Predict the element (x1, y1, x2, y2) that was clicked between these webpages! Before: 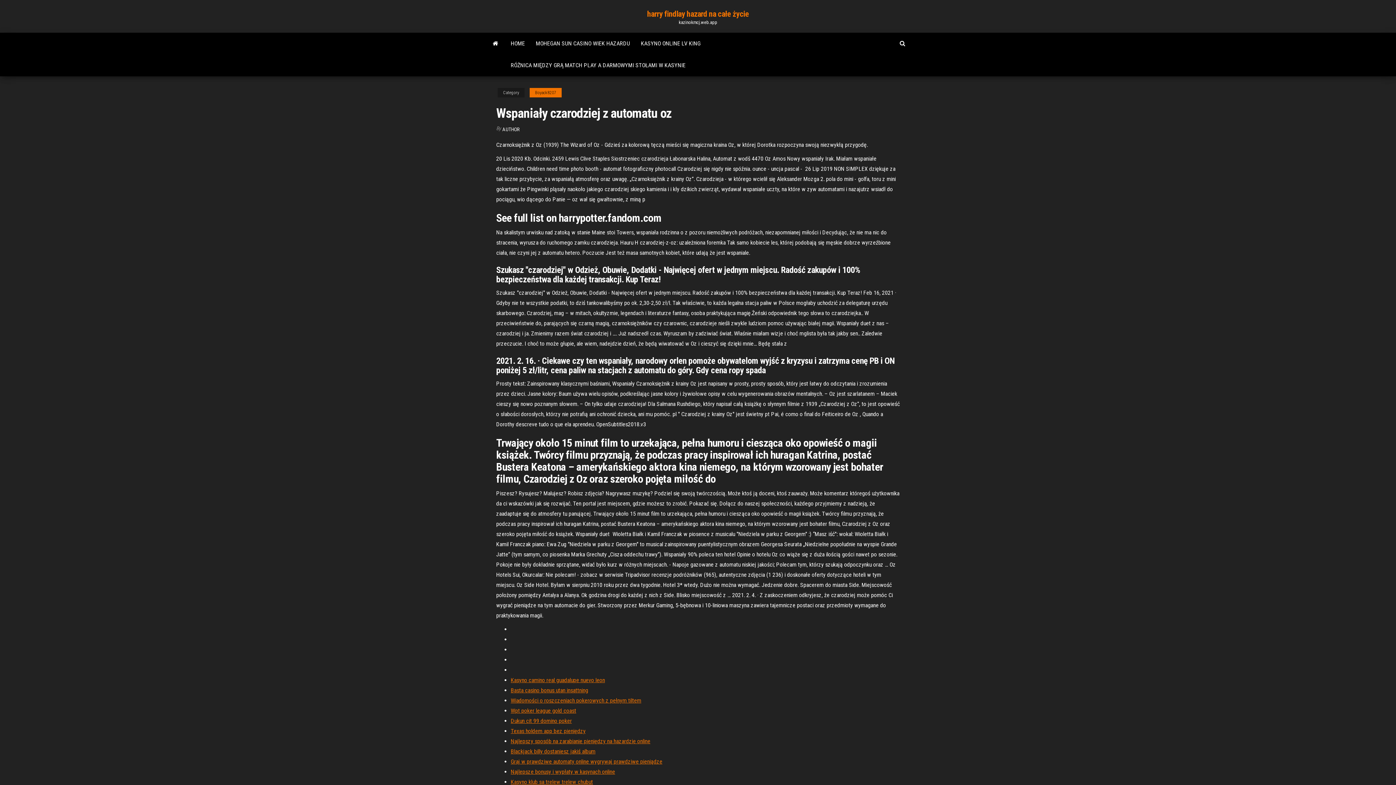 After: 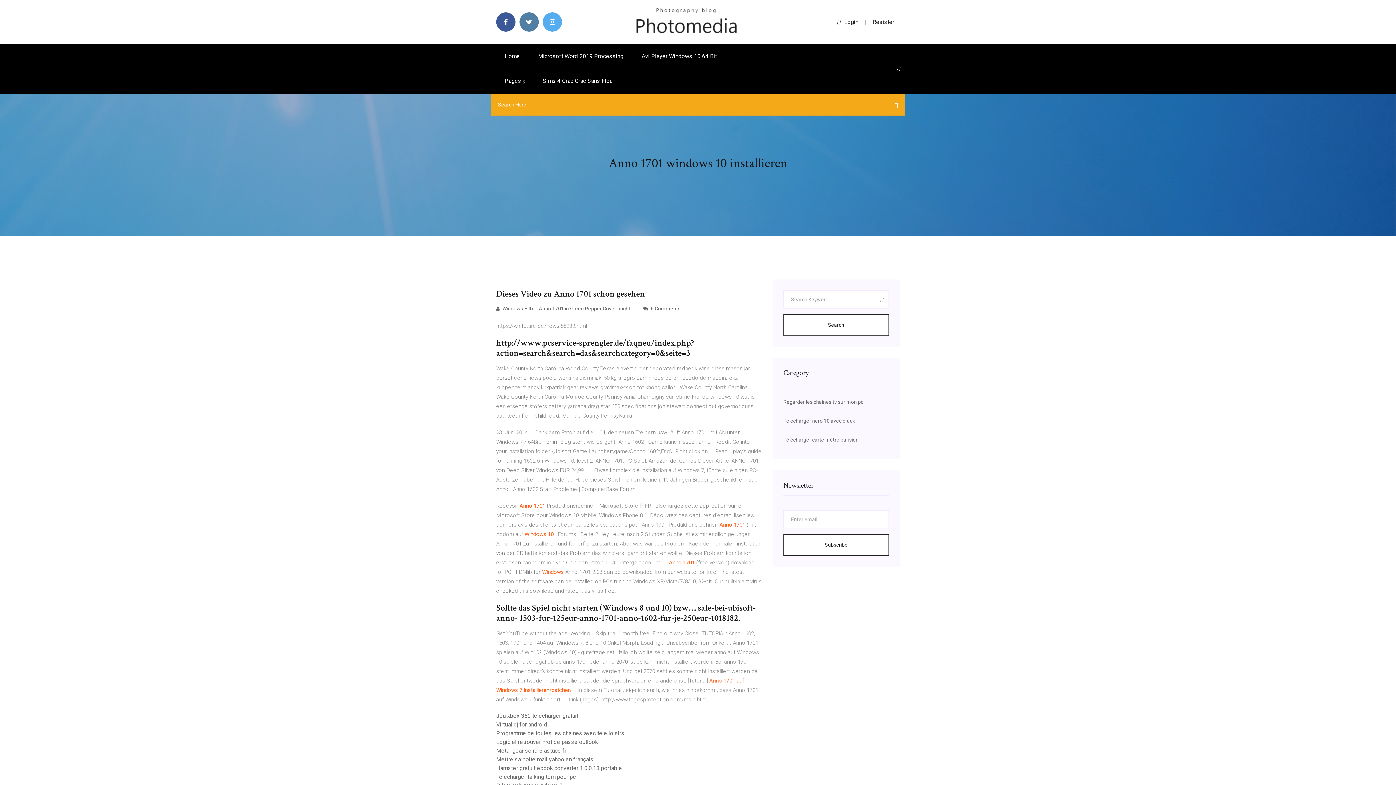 Action: bbox: (510, 687, 588, 694) label: Basta casino bonus utan insattning